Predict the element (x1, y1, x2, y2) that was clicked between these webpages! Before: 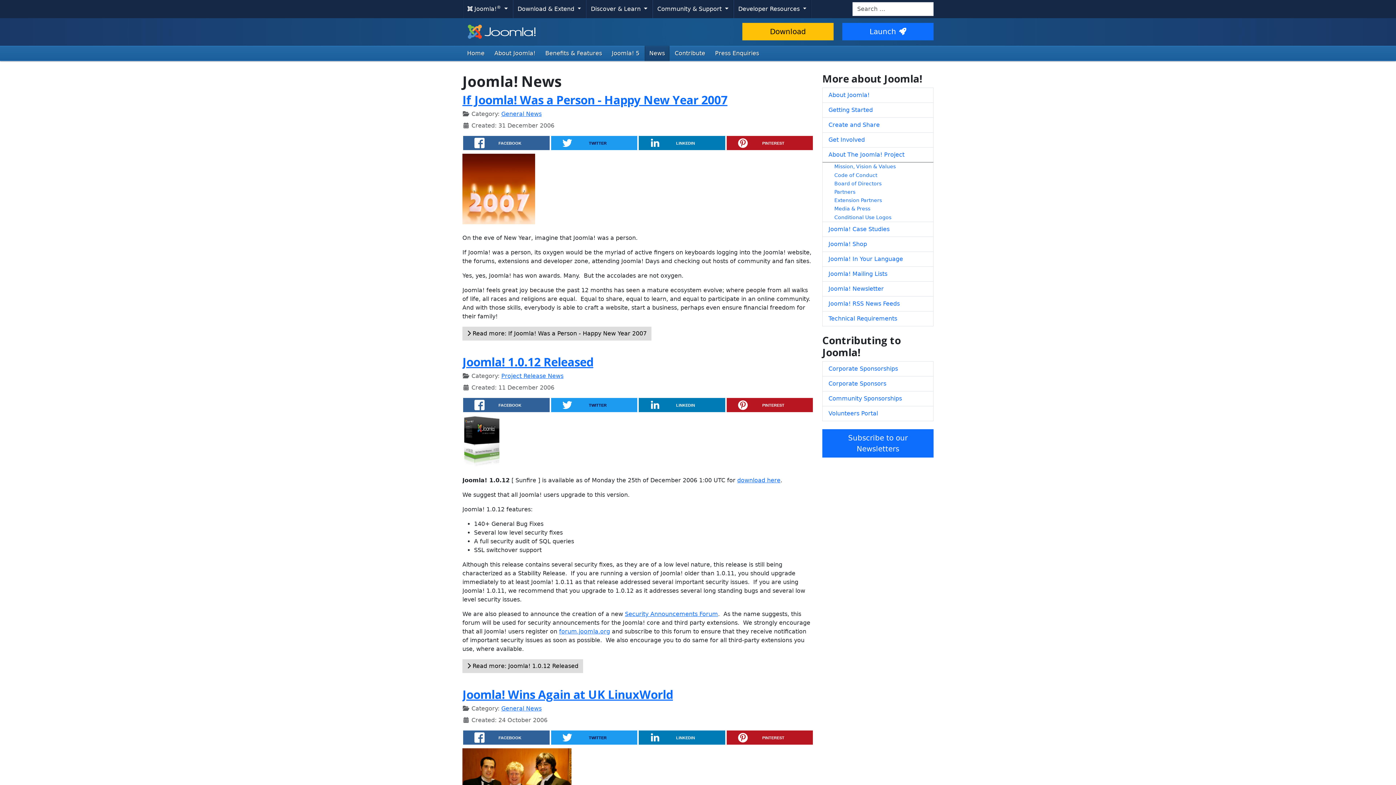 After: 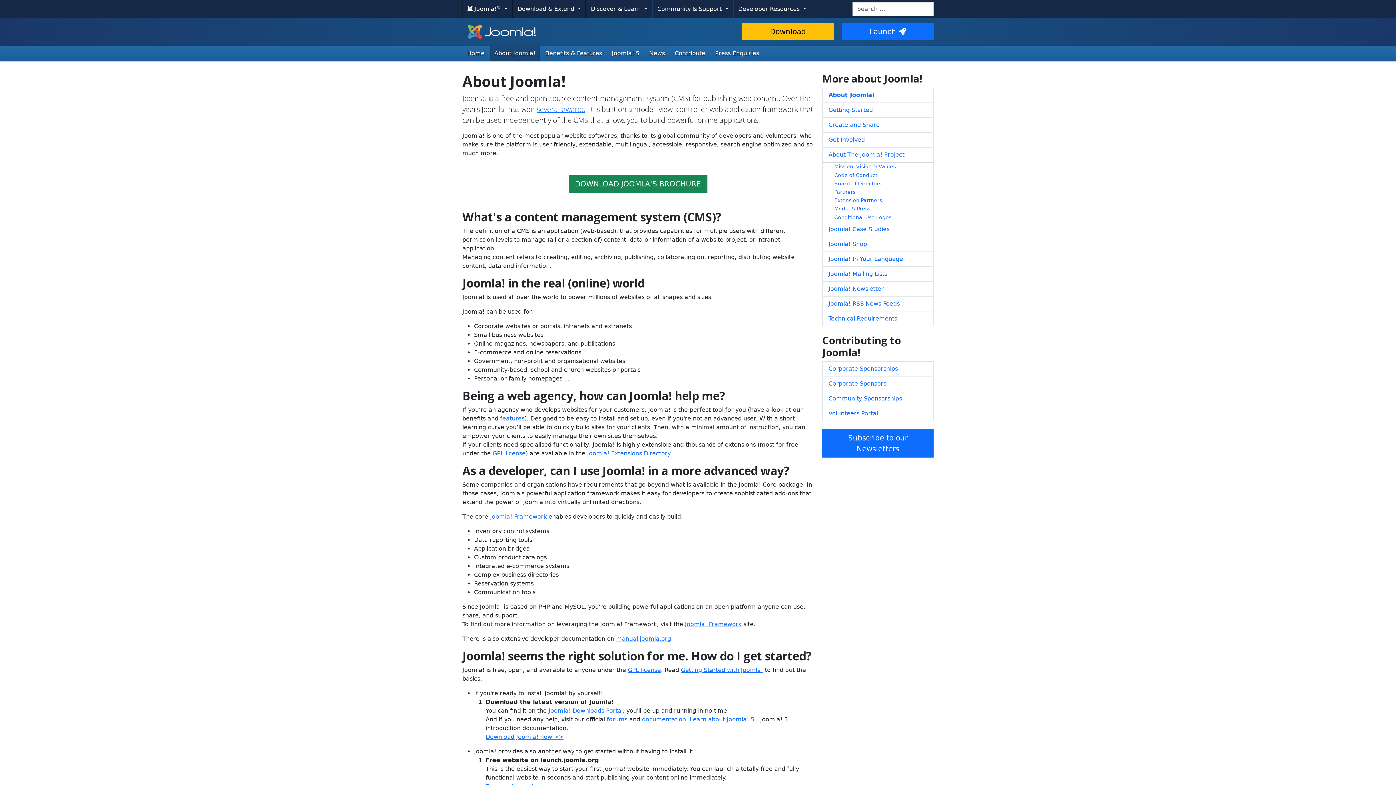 Action: bbox: (489, 45, 540, 61) label: About Joomla!